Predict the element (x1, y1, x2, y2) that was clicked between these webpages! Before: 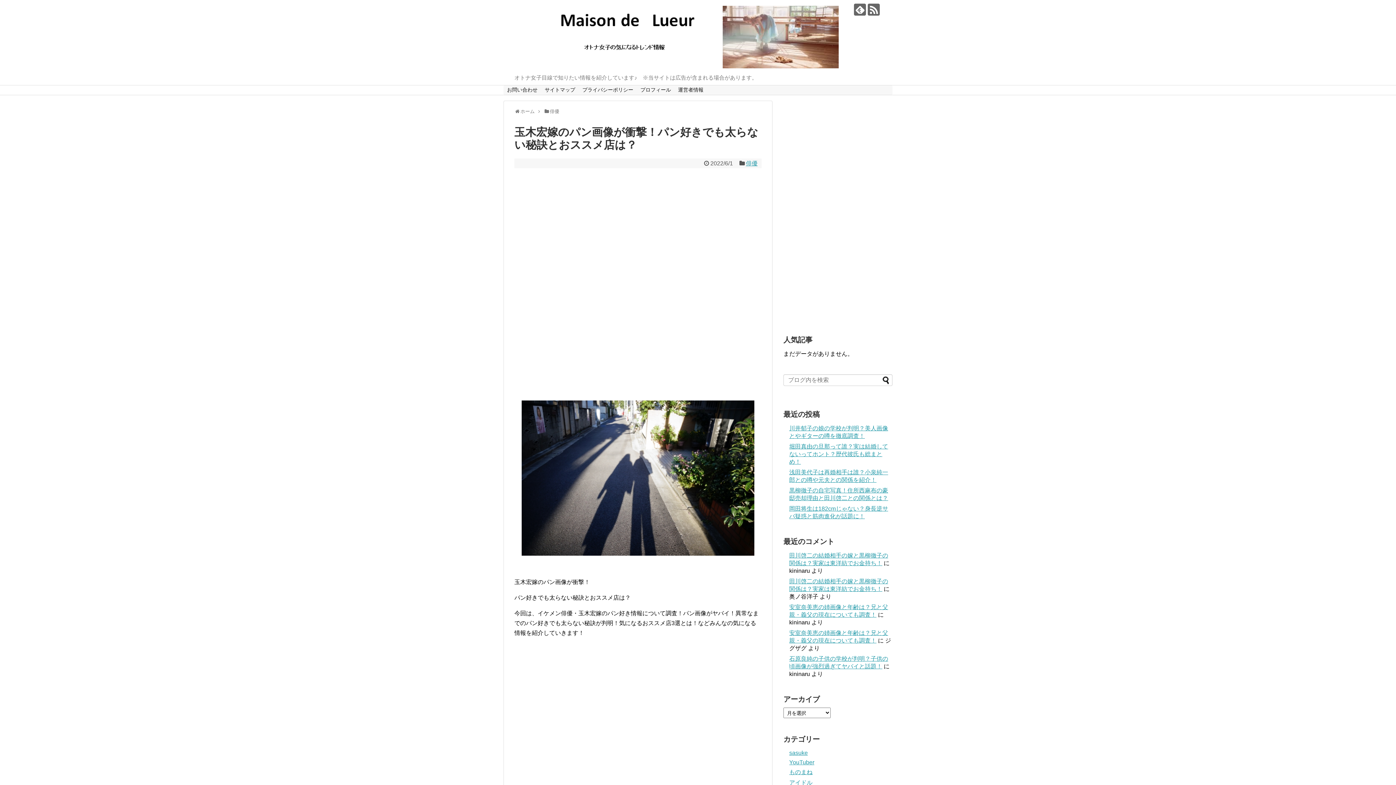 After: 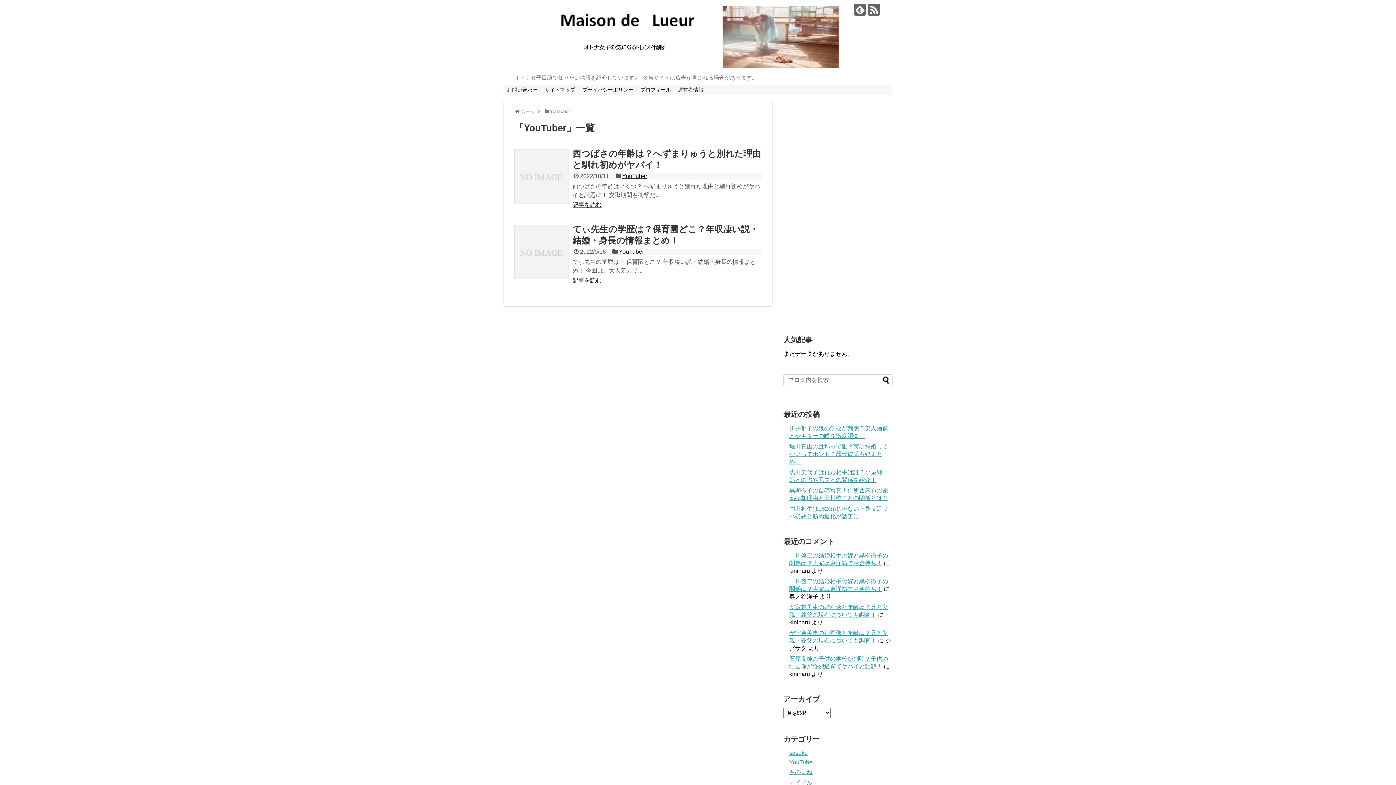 Action: bbox: (789, 759, 814, 765) label: YouTuber